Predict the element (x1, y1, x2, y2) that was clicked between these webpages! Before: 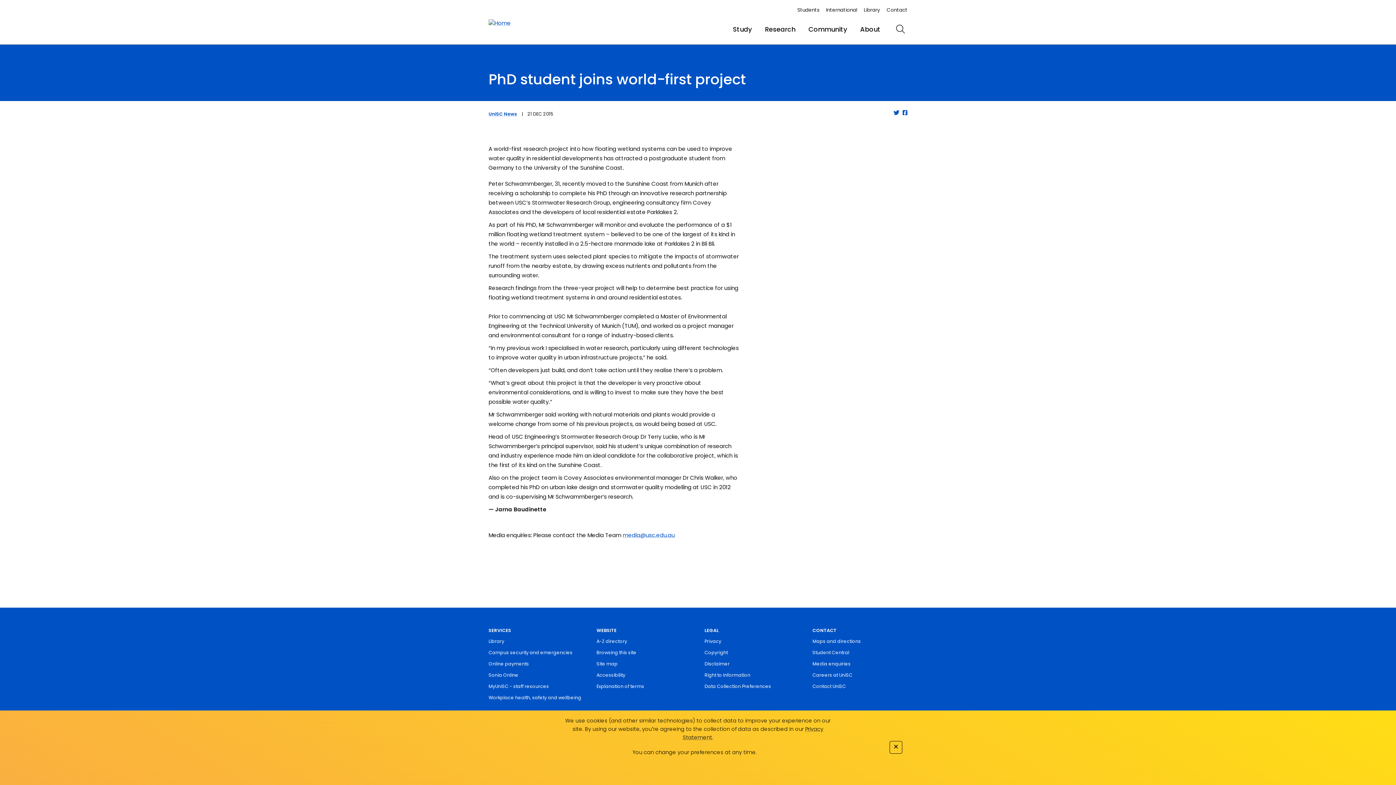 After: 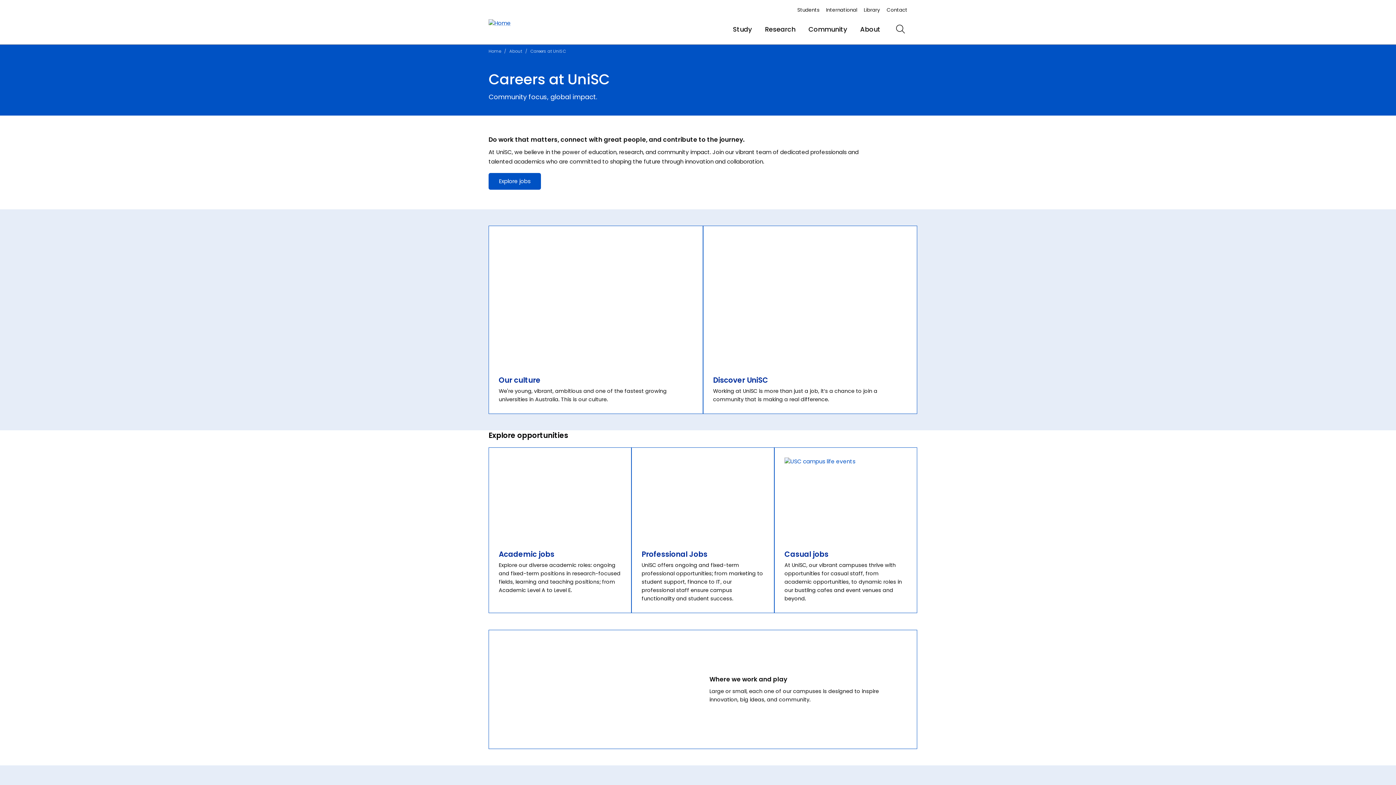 Action: bbox: (812, 672, 852, 678) label: Careers at UniSC